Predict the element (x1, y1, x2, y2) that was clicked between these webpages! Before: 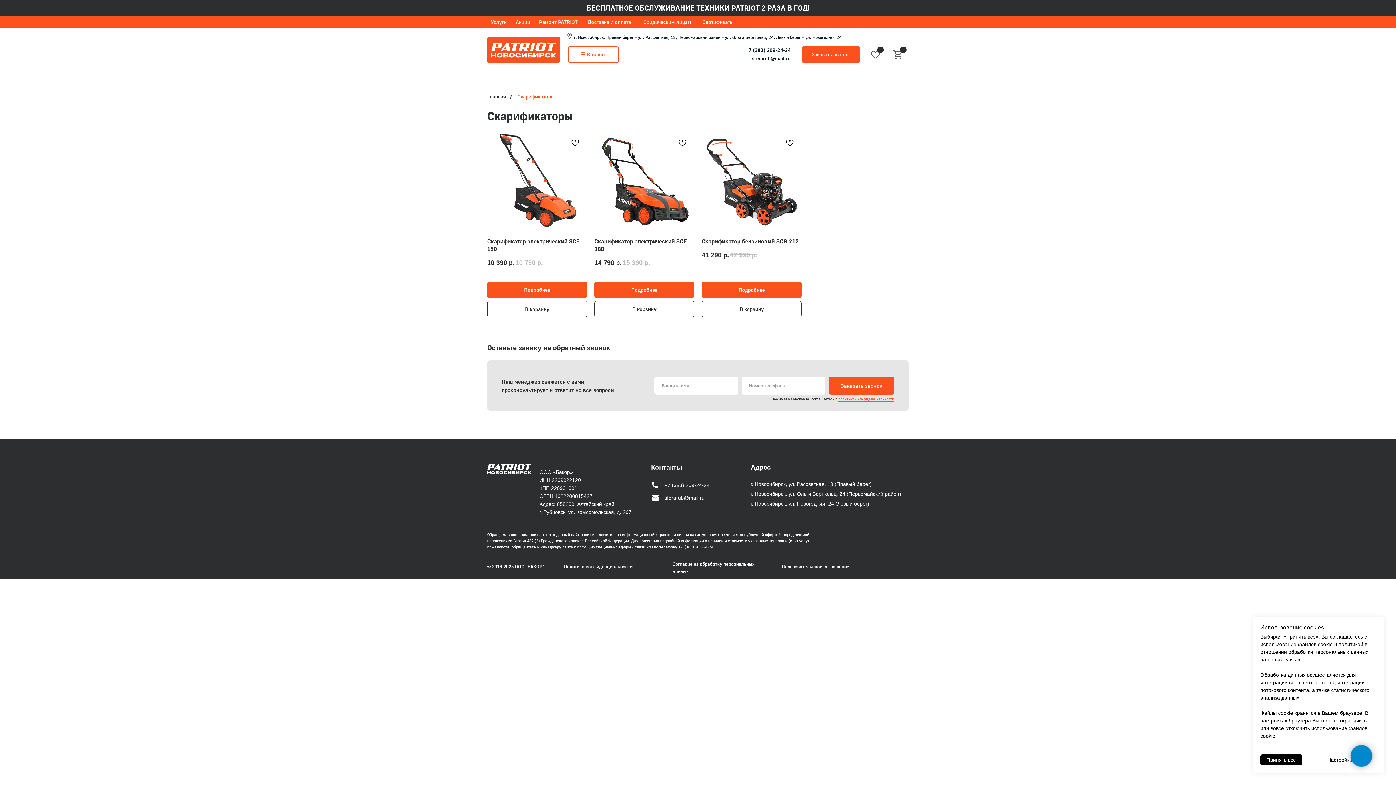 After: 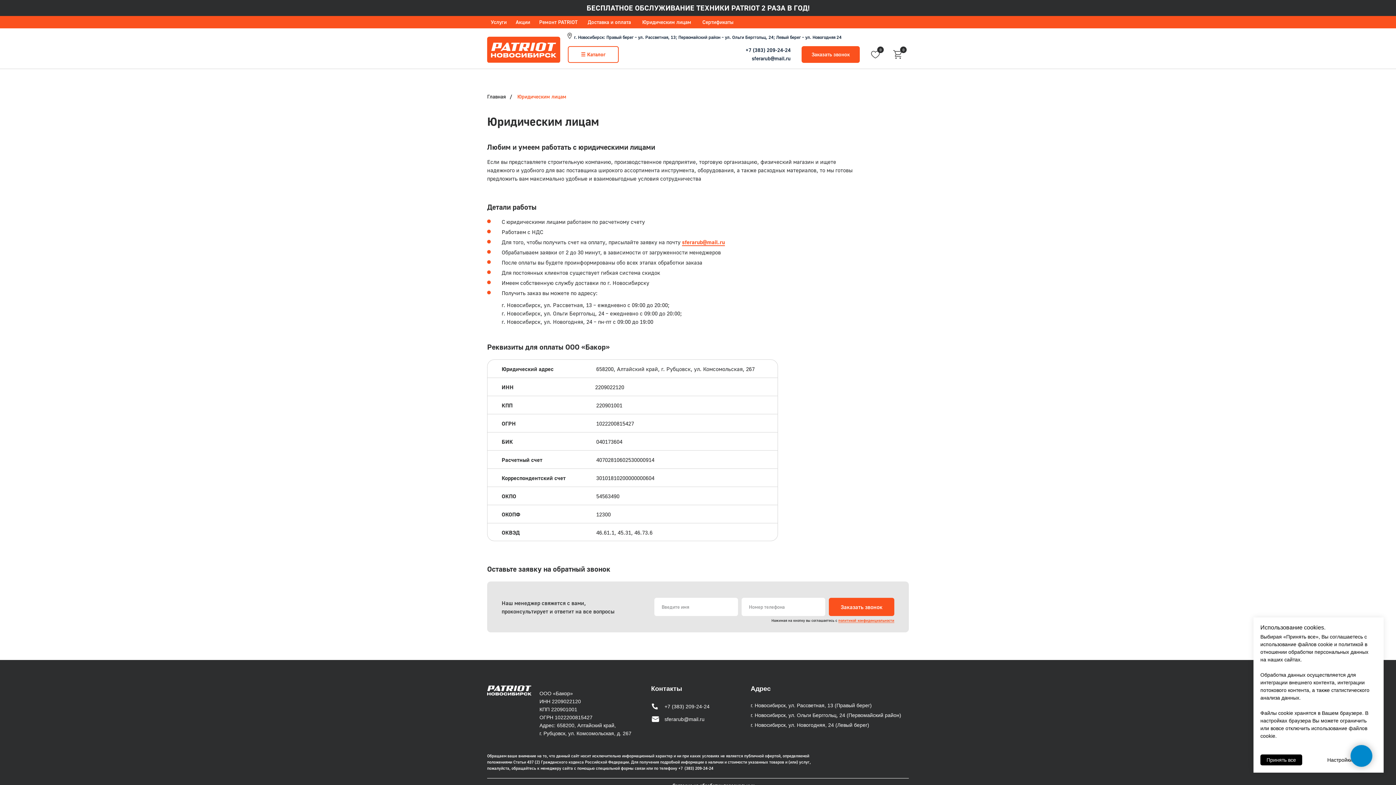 Action: bbox: (637, 16, 696, 28) label: Юридическим лицам